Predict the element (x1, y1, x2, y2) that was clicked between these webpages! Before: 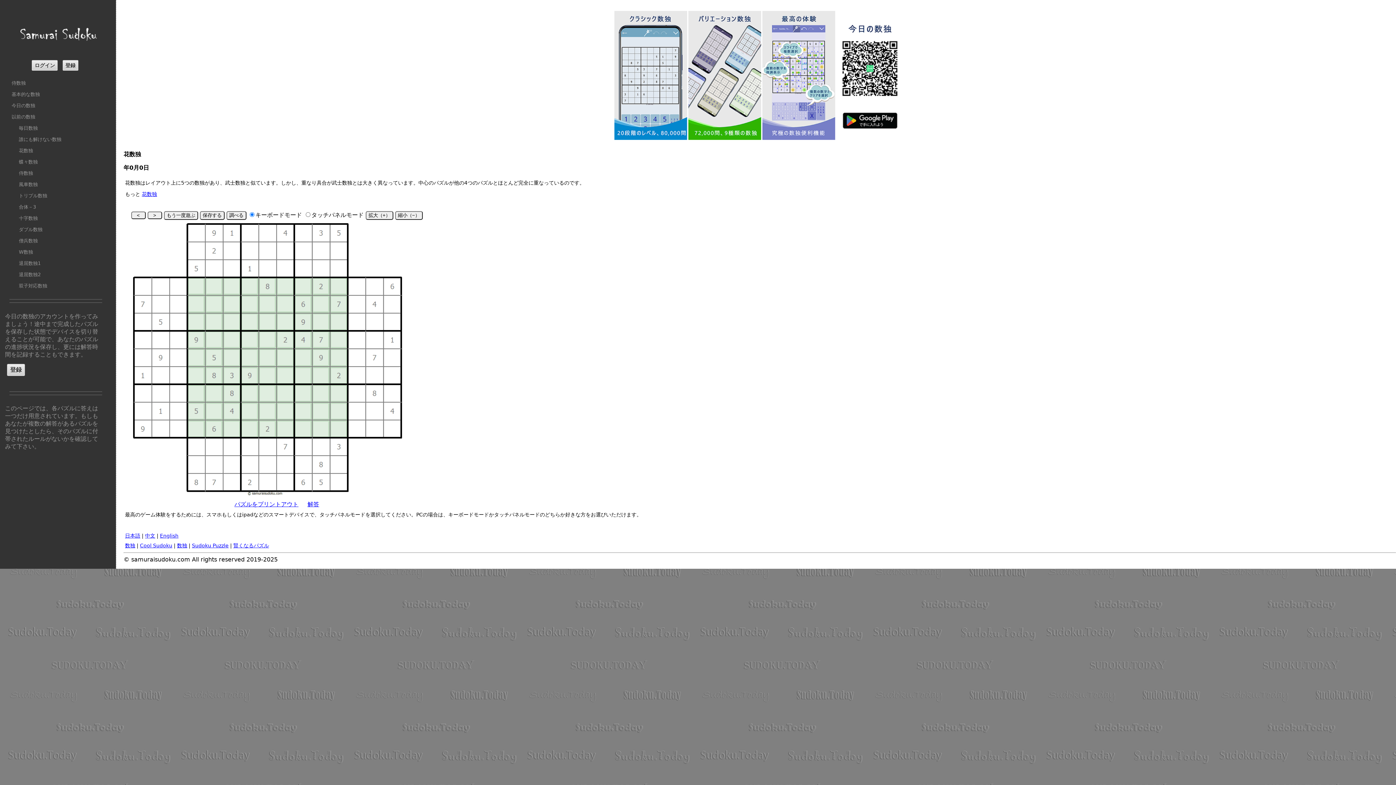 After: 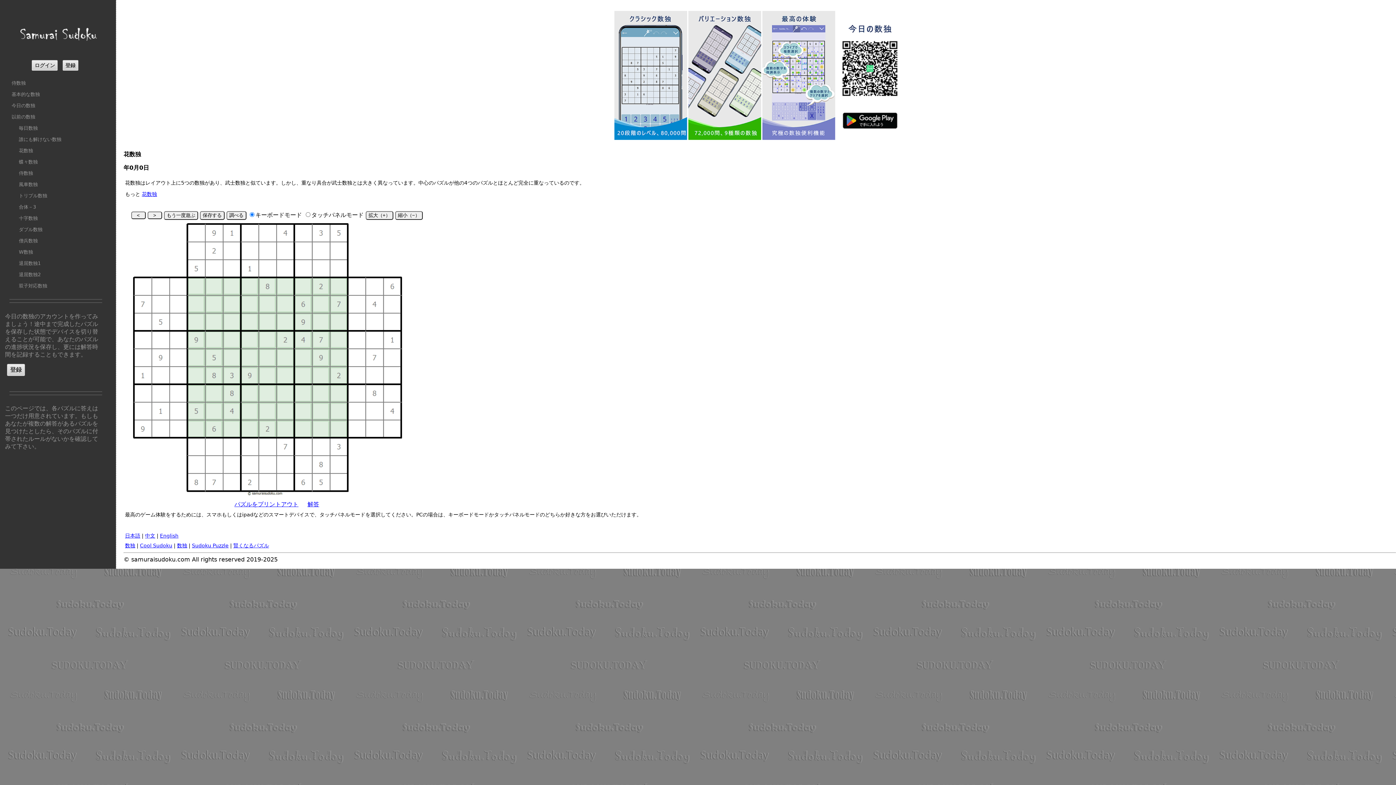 Action: bbox: (234, 501, 298, 508) label: パズルをプリントアウト